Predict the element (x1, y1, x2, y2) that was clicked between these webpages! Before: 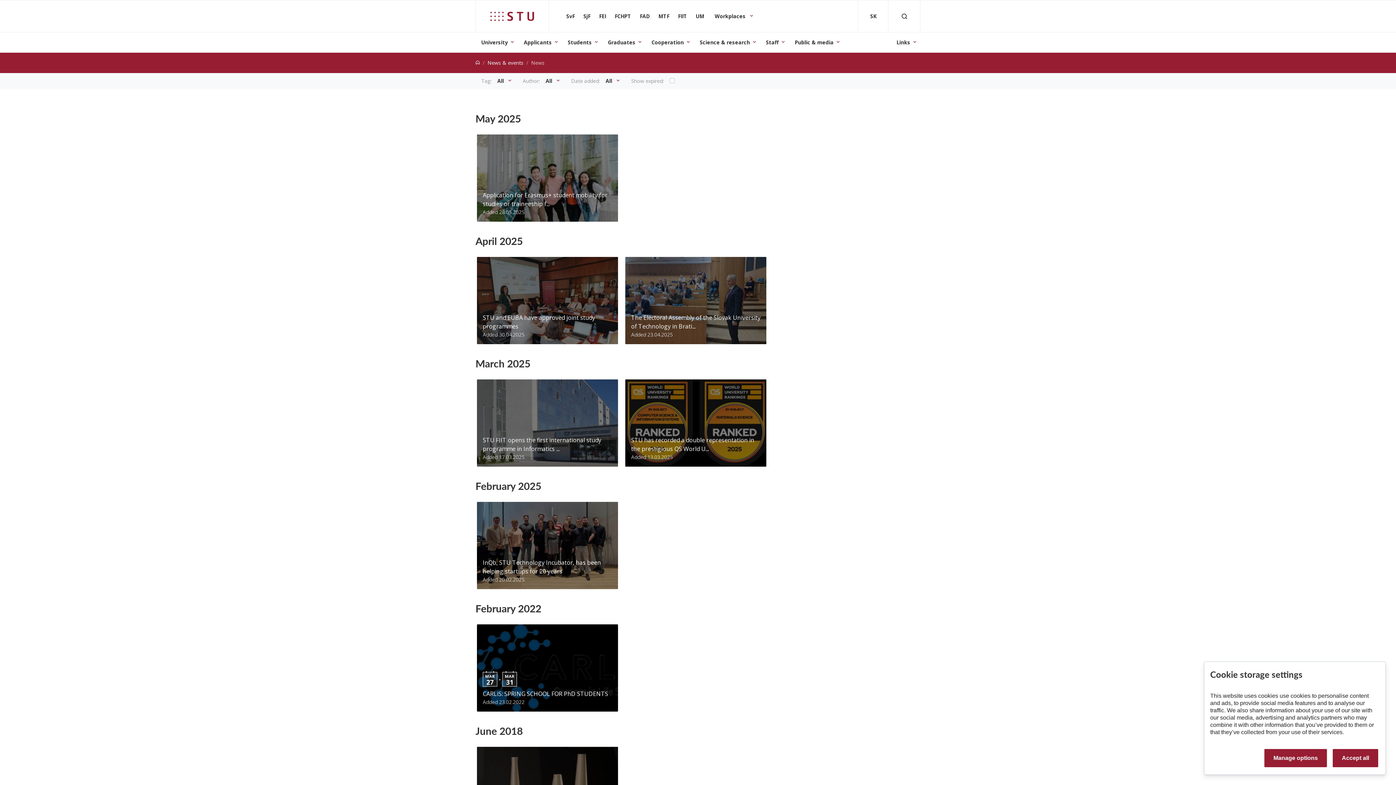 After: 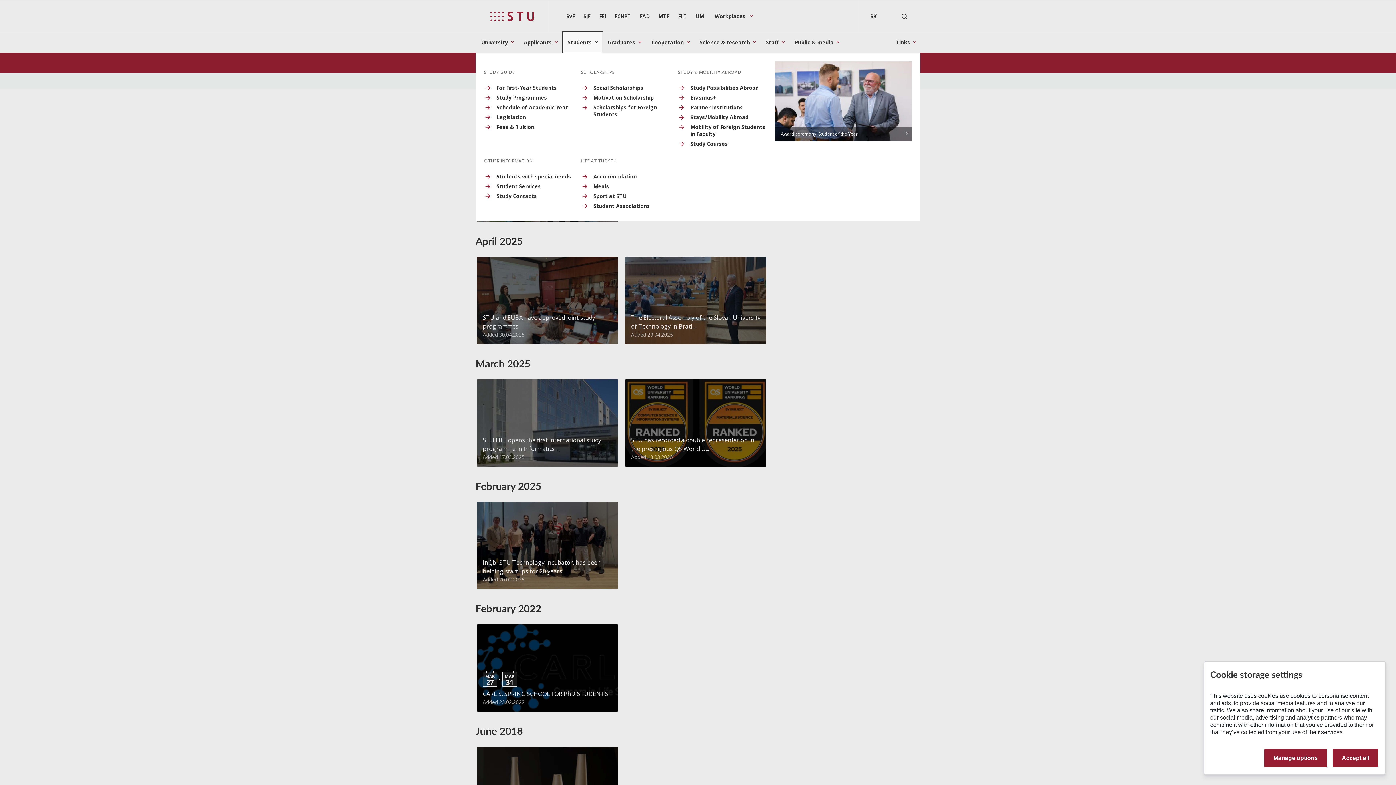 Action: bbox: (563, 32, 602, 52) label: Students